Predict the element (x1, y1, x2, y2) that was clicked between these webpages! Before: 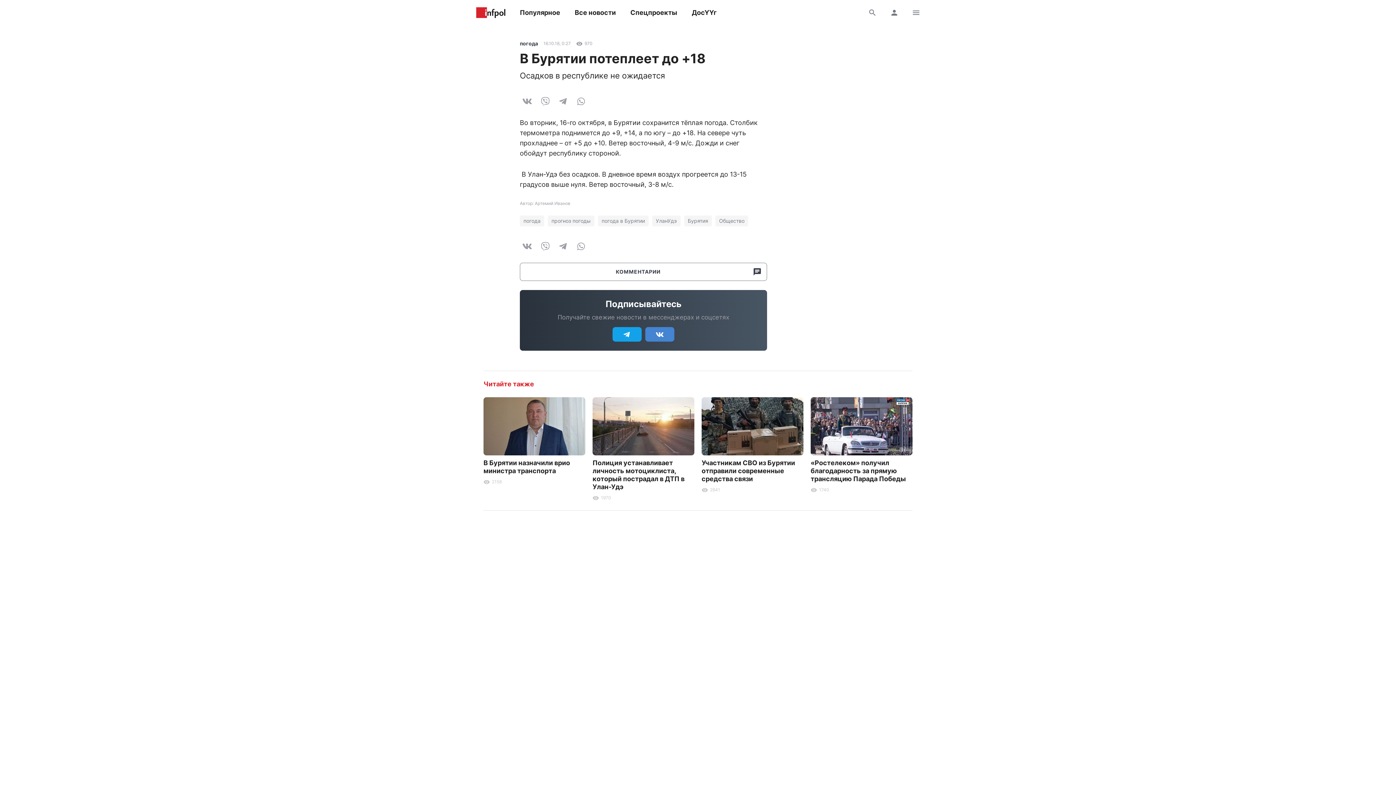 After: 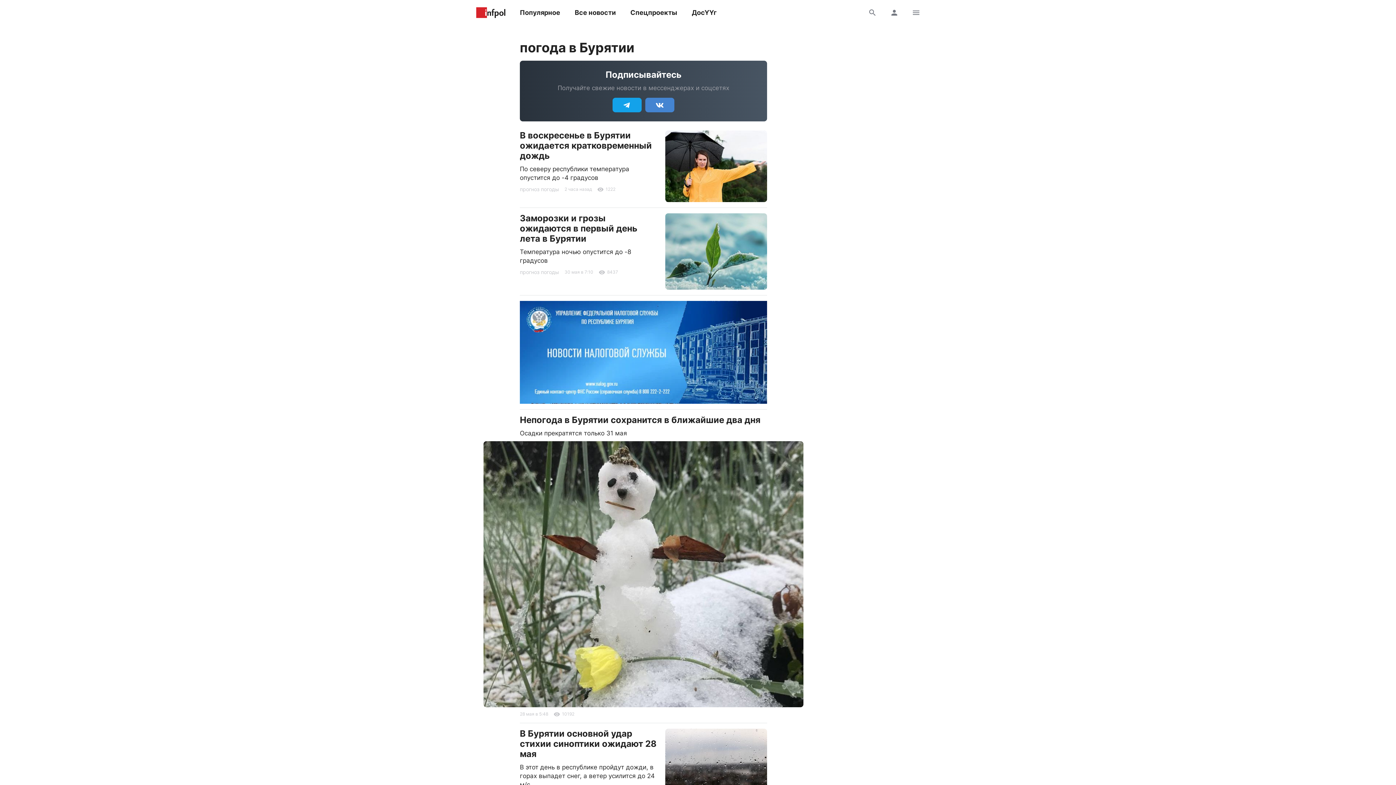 Action: label: погода в Бурятии bbox: (598, 215, 648, 226)